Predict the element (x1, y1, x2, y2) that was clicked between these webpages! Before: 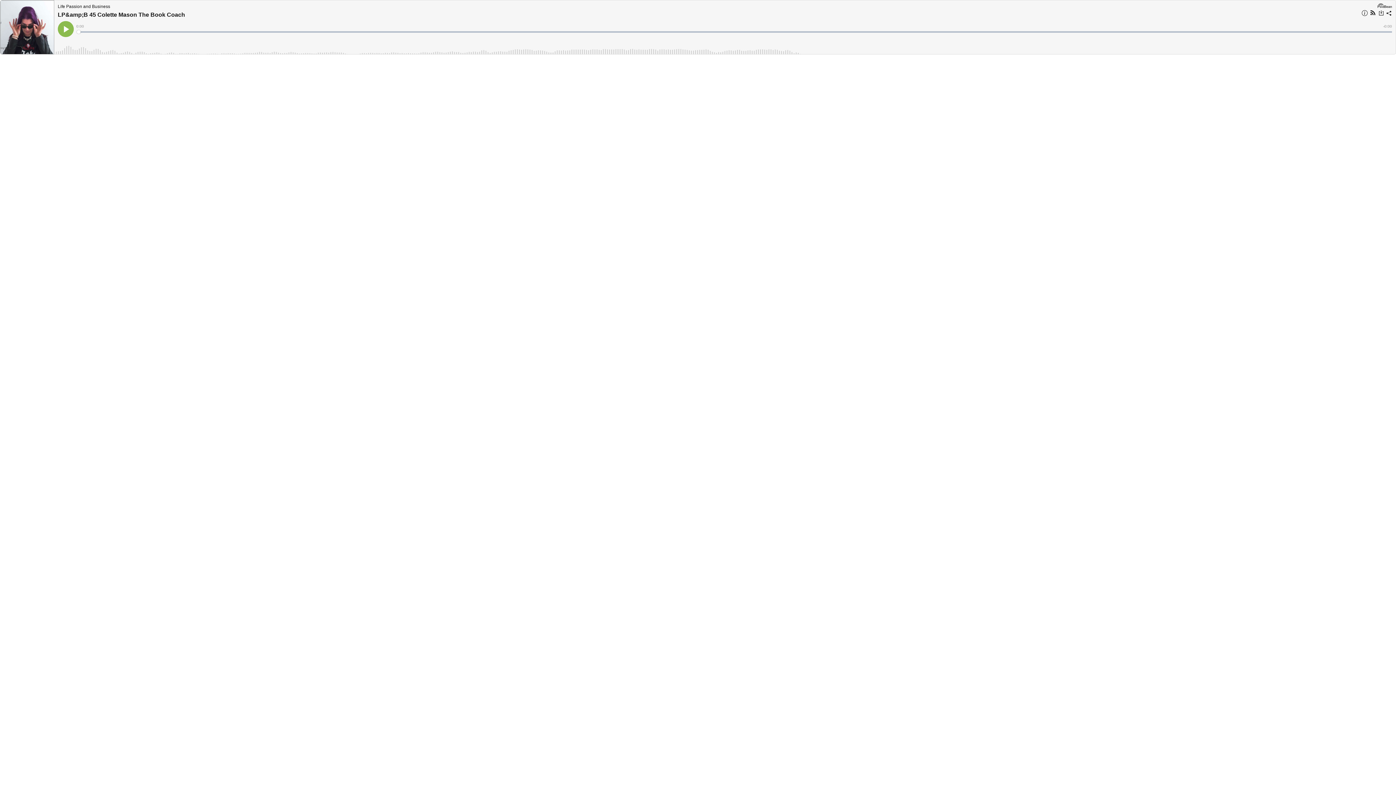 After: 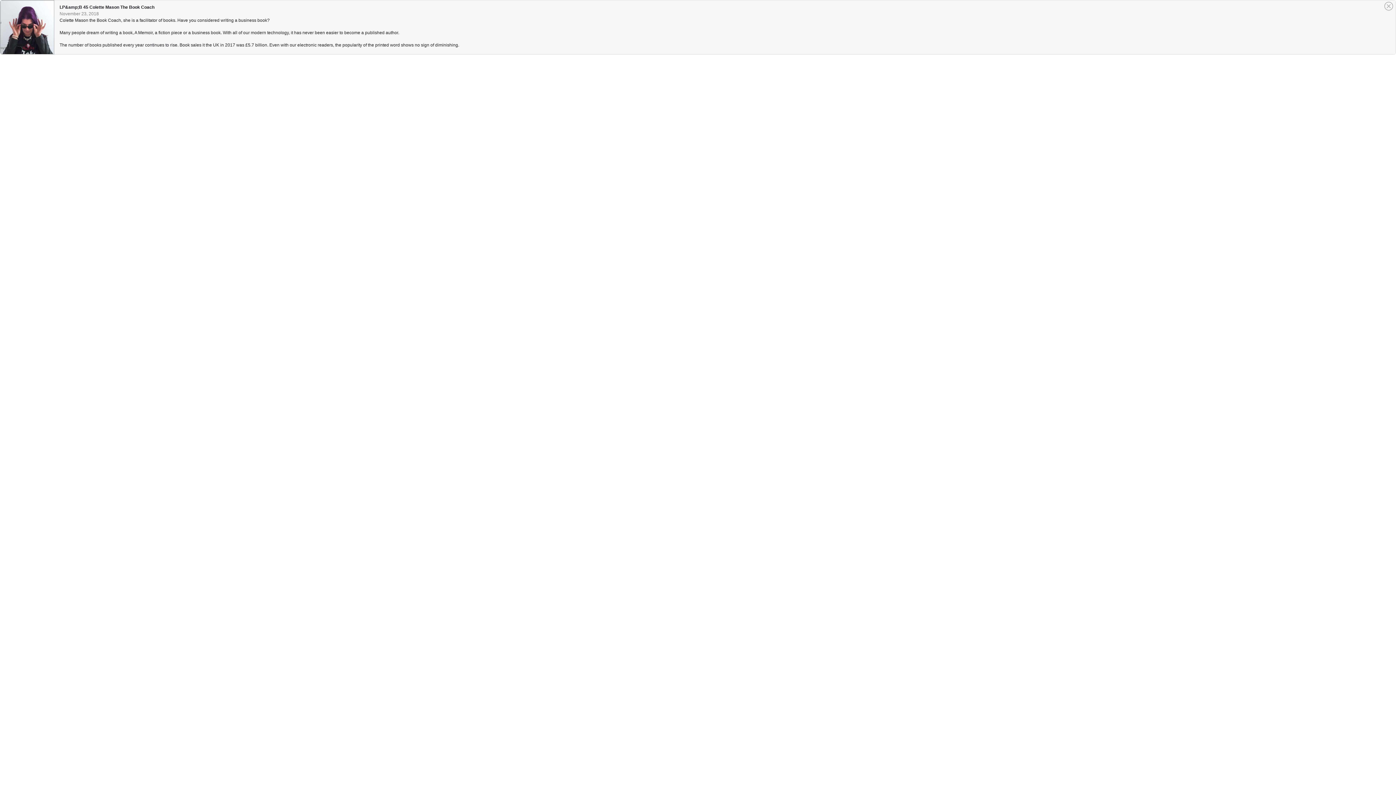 Action: bbox: (1361, 9, 1369, 18)